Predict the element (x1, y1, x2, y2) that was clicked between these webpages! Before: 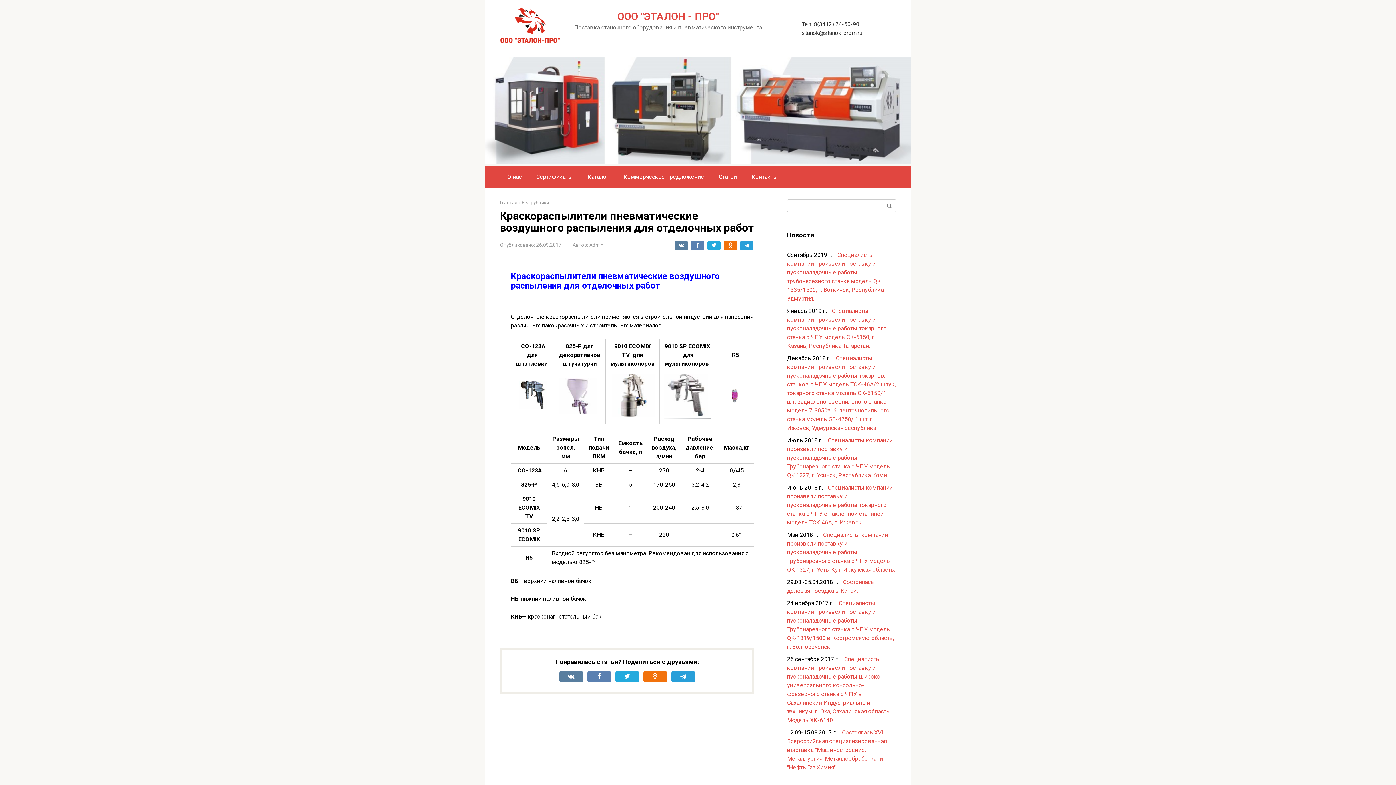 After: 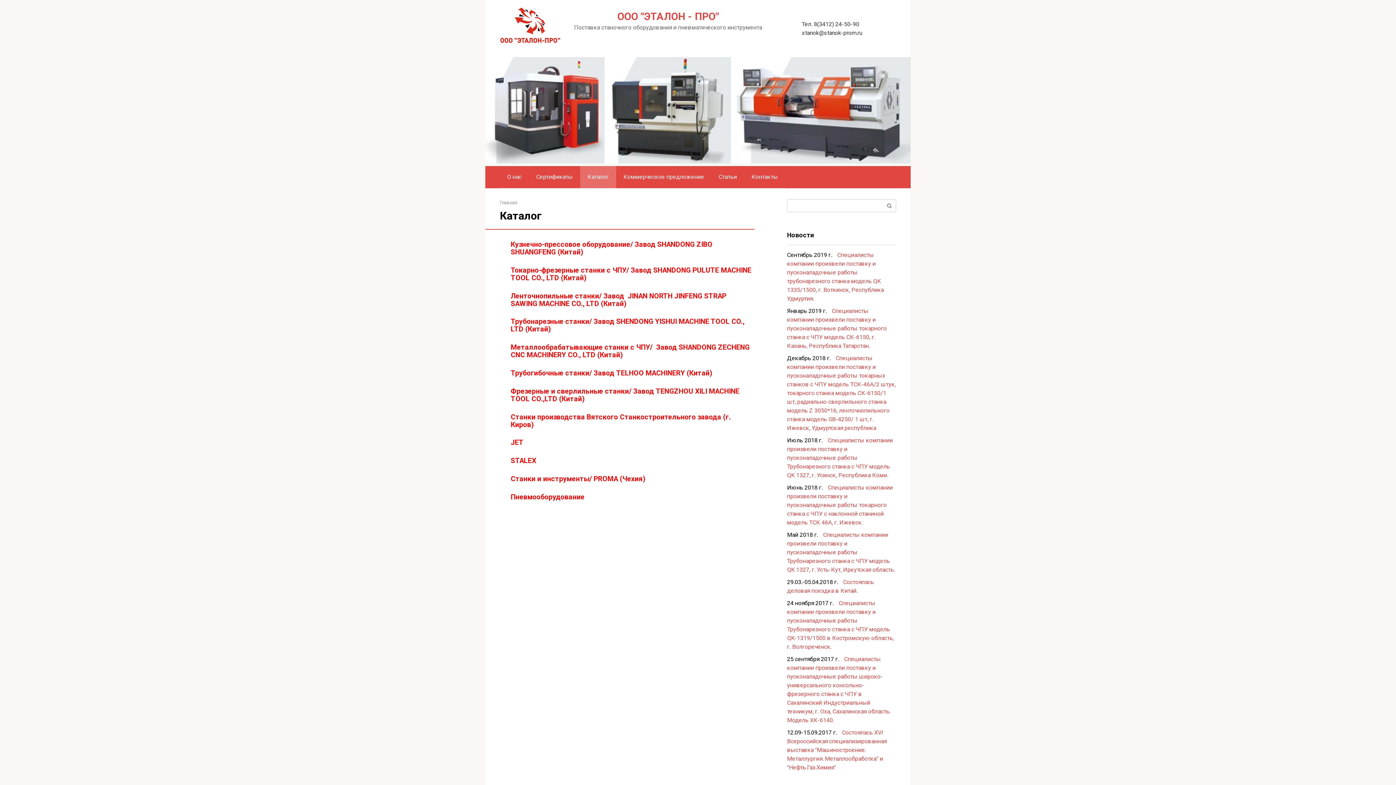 Action: bbox: (580, 166, 616, 188) label: Каталог